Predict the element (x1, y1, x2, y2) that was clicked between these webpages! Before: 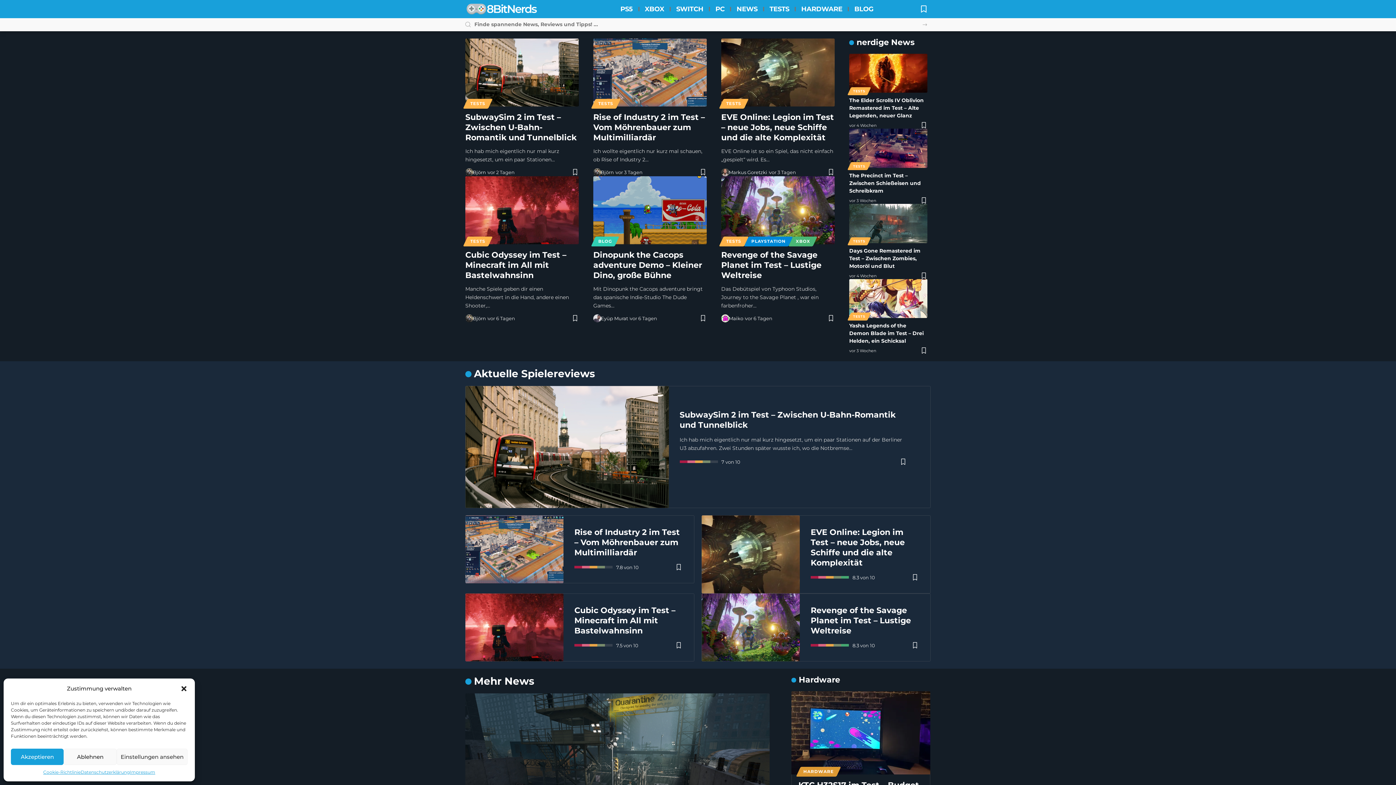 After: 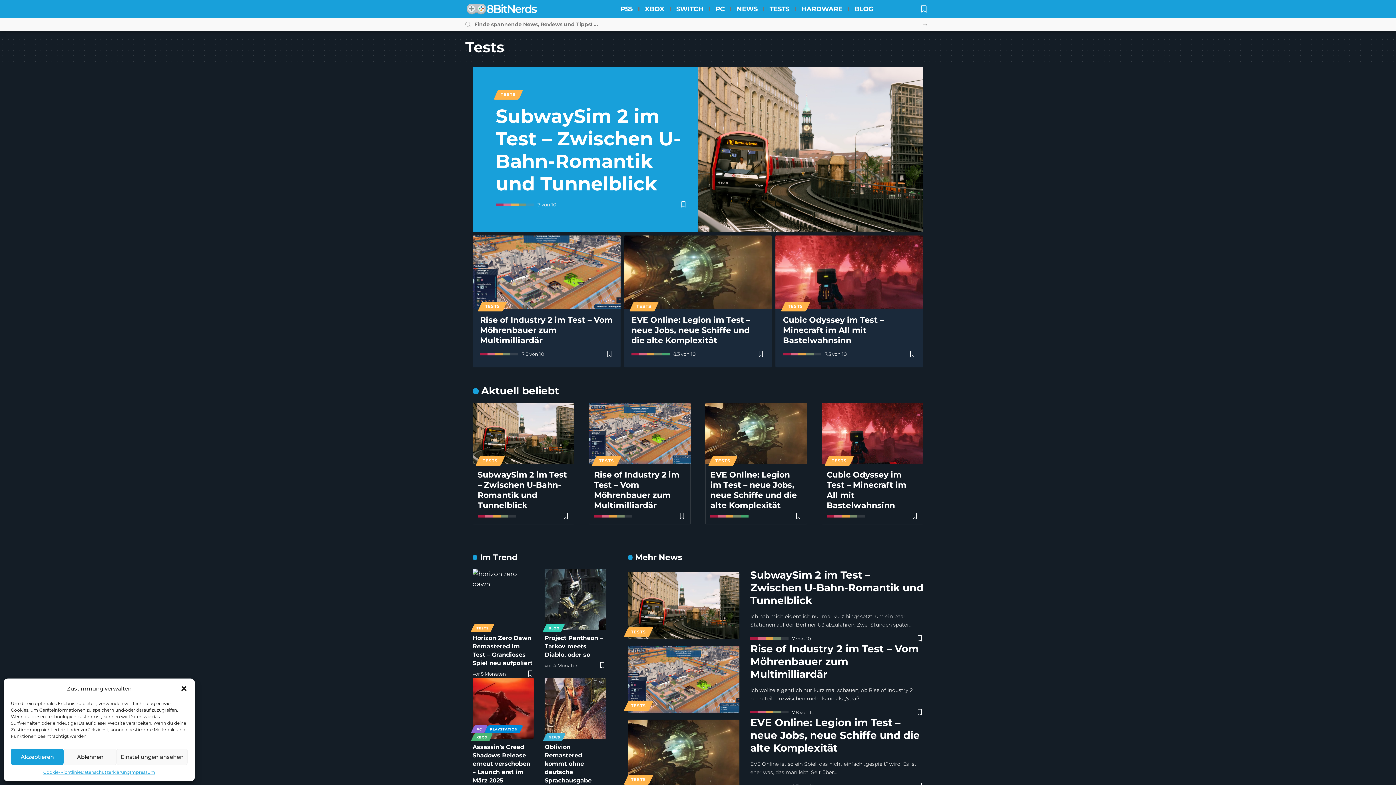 Action: label: TESTS bbox: (465, 98, 490, 108)